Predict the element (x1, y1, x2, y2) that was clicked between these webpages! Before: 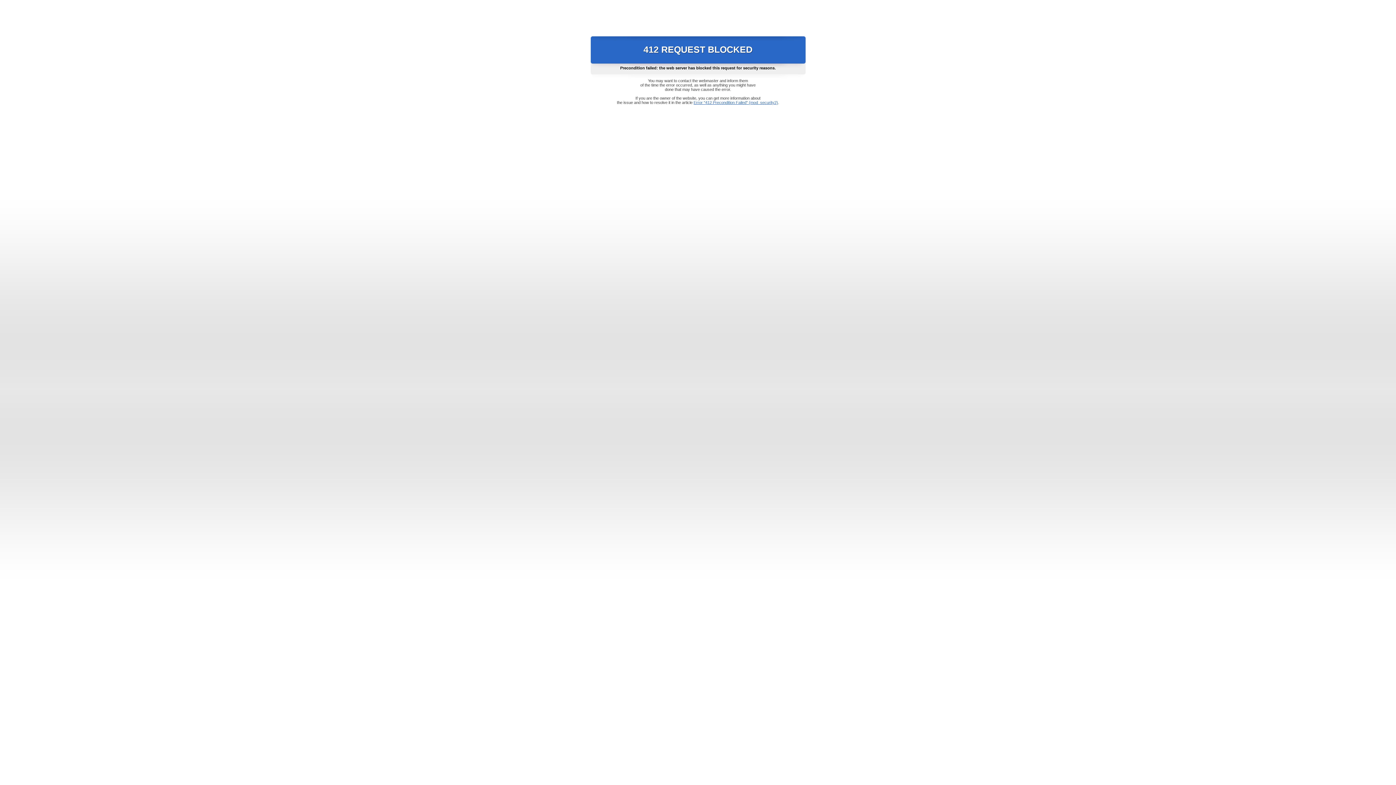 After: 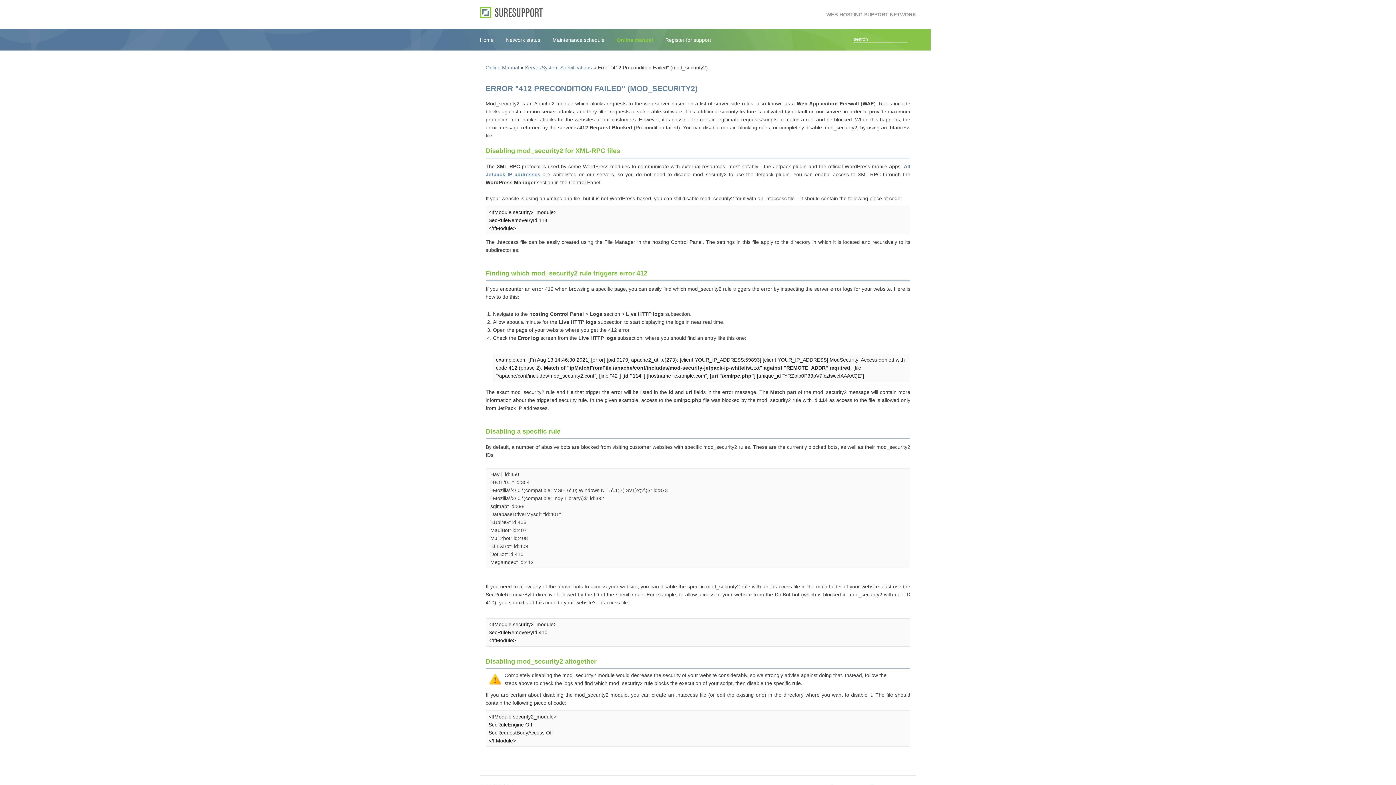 Action: label: Error "412 Precondition Failed" (mod_security2) bbox: (693, 100, 778, 104)